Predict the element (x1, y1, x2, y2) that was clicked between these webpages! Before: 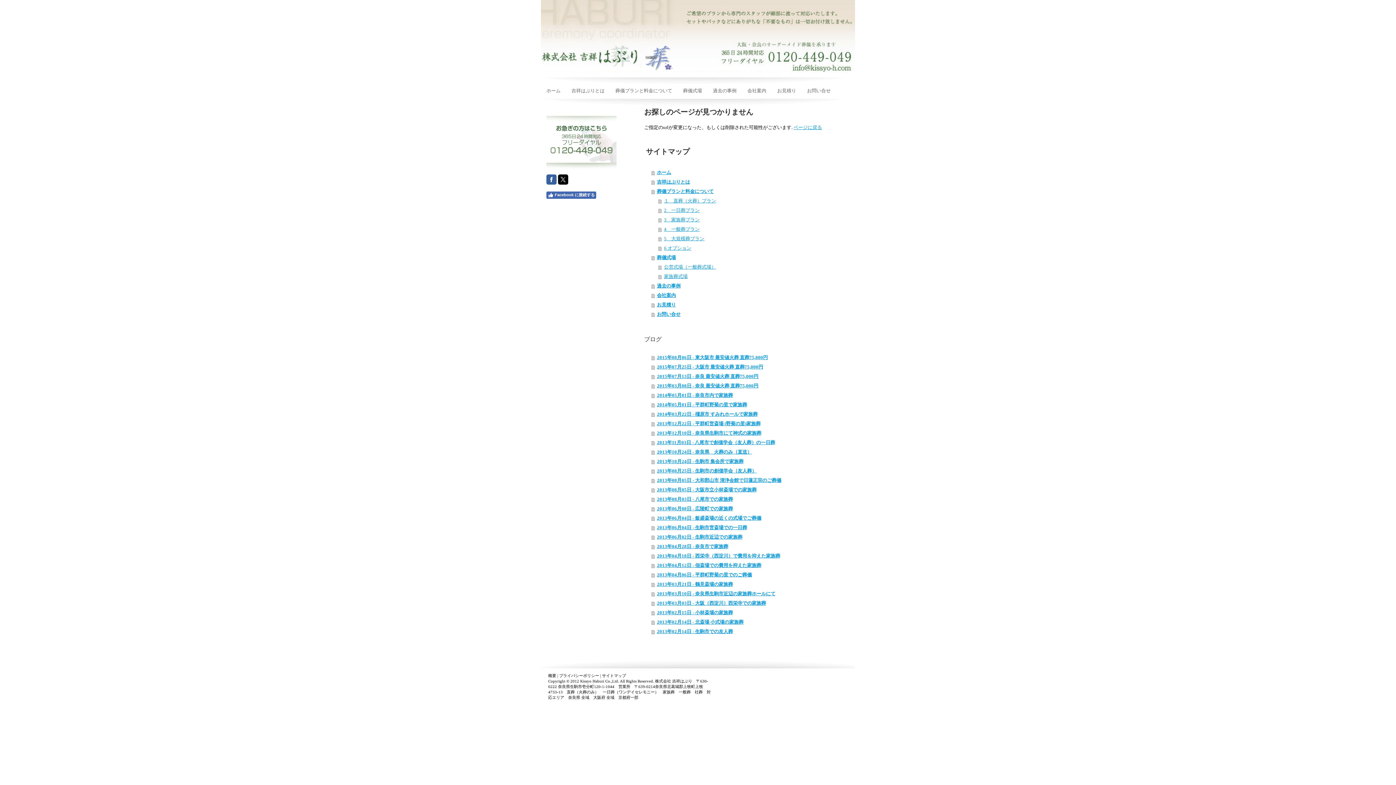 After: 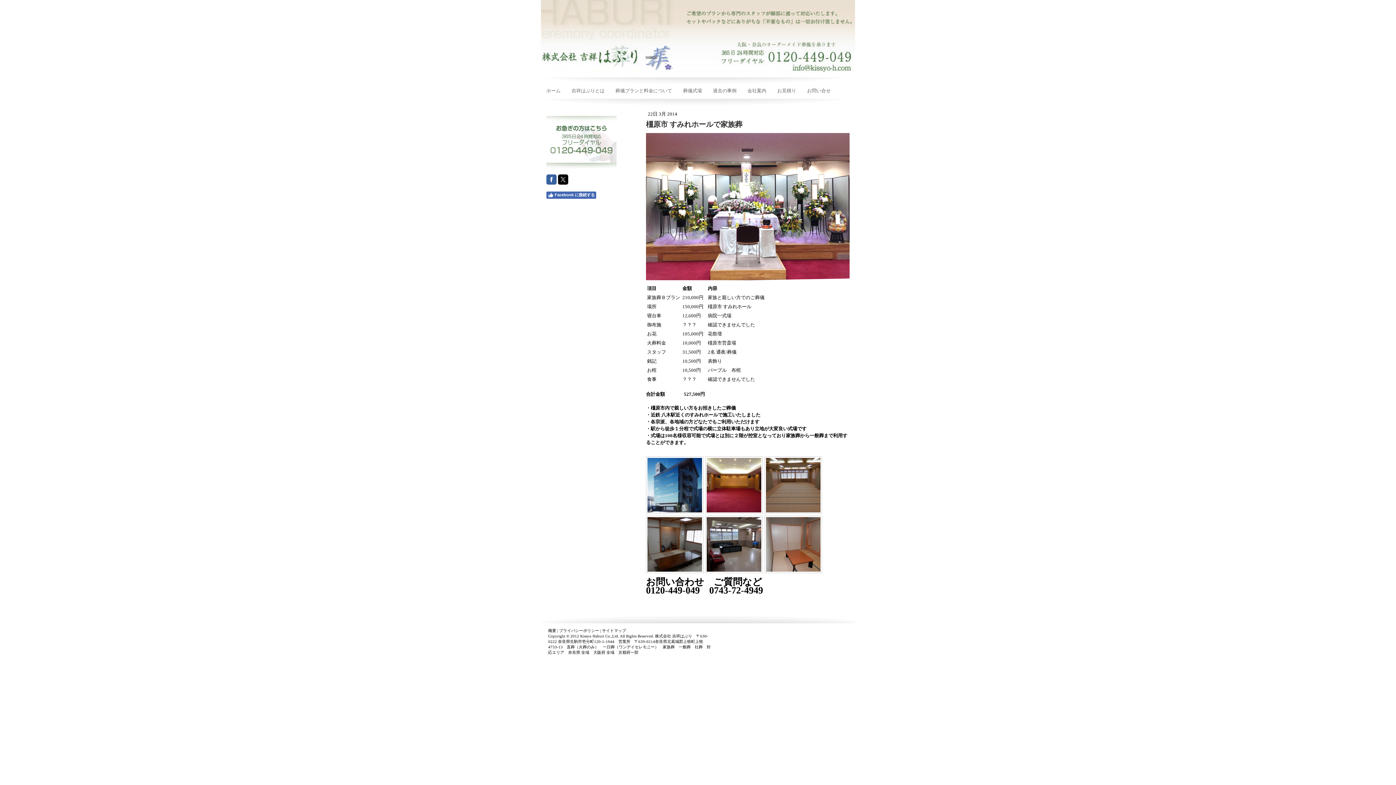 Action: bbox: (651, 409, 851, 419) label: 2014年03月22日 - 橿原市 すみれホールで家族葬